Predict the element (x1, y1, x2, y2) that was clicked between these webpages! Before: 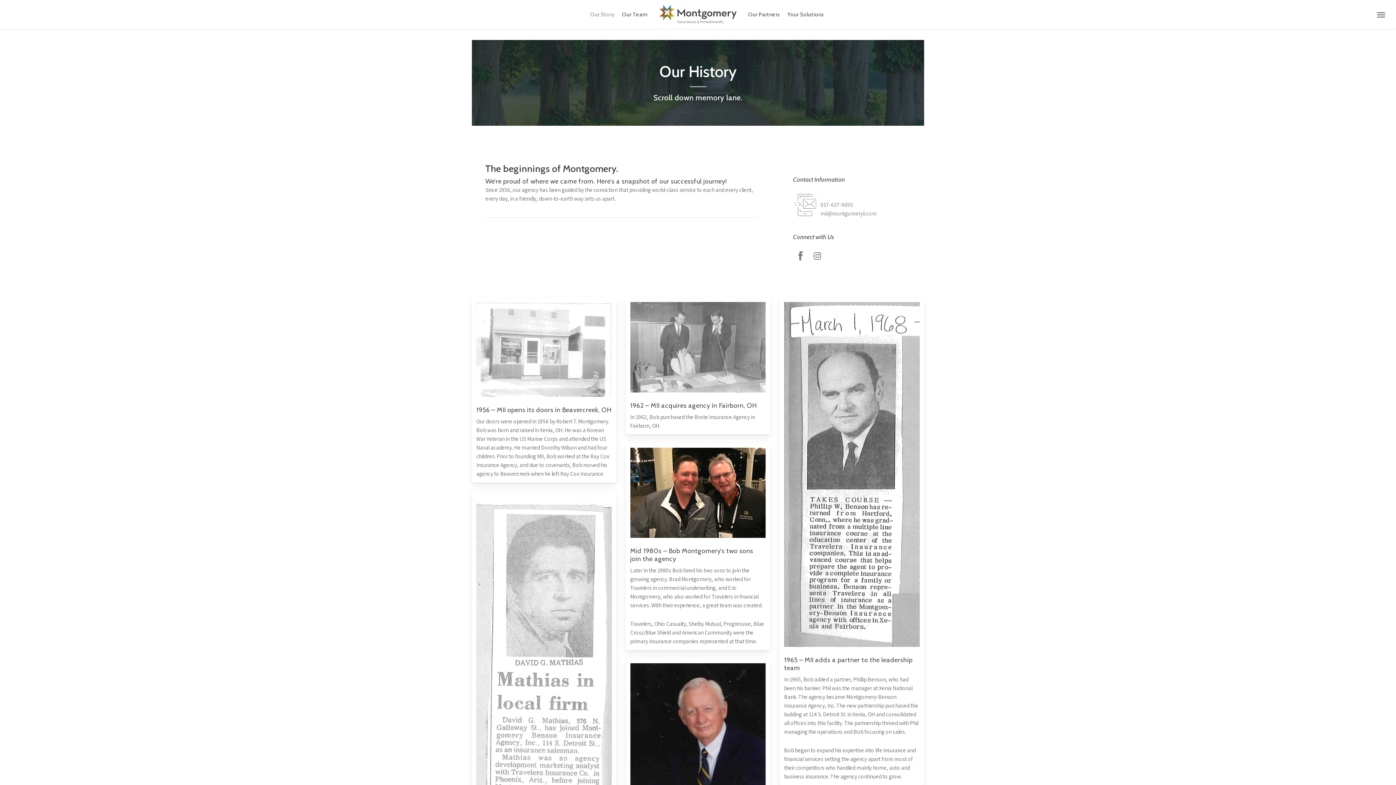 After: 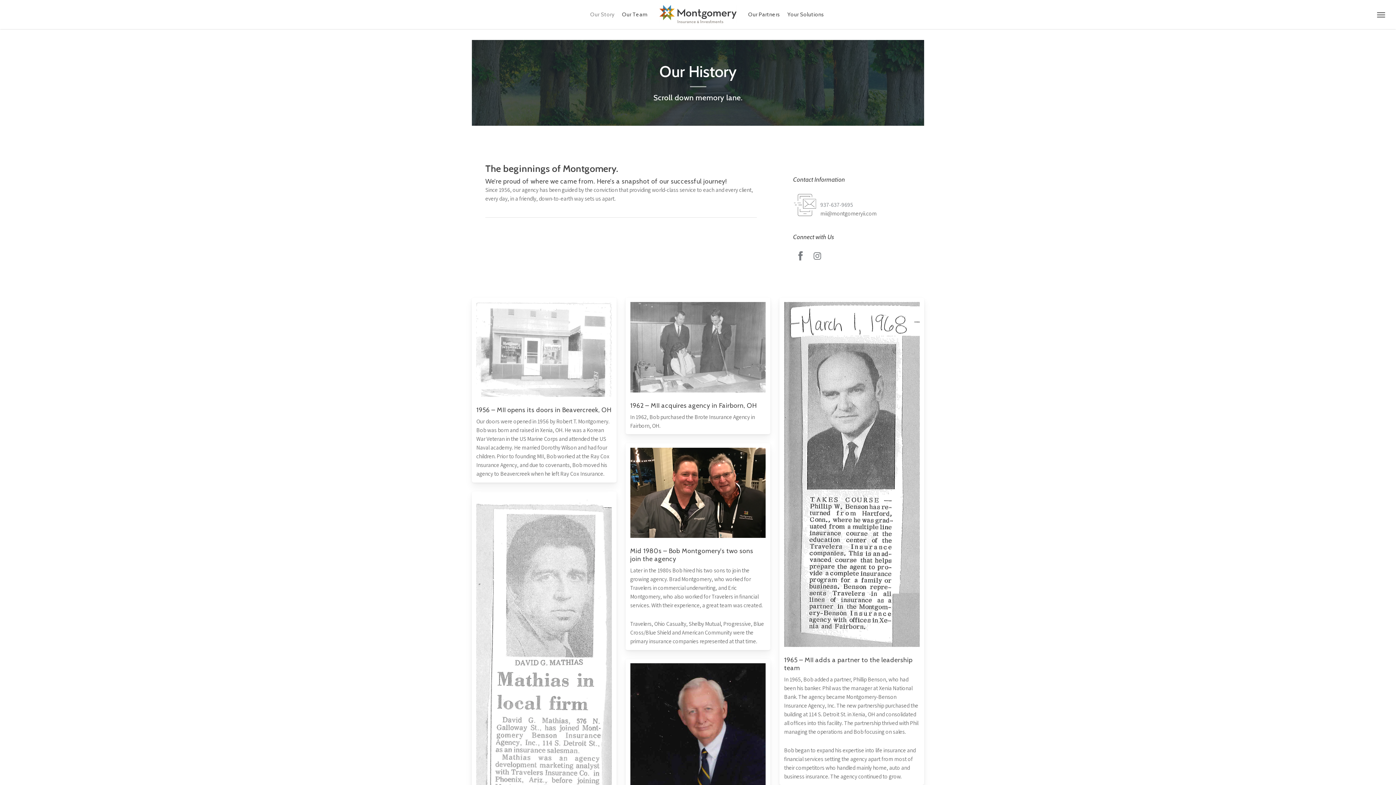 Action: label: mii@montgomeryii.com bbox: (820, 209, 876, 217)